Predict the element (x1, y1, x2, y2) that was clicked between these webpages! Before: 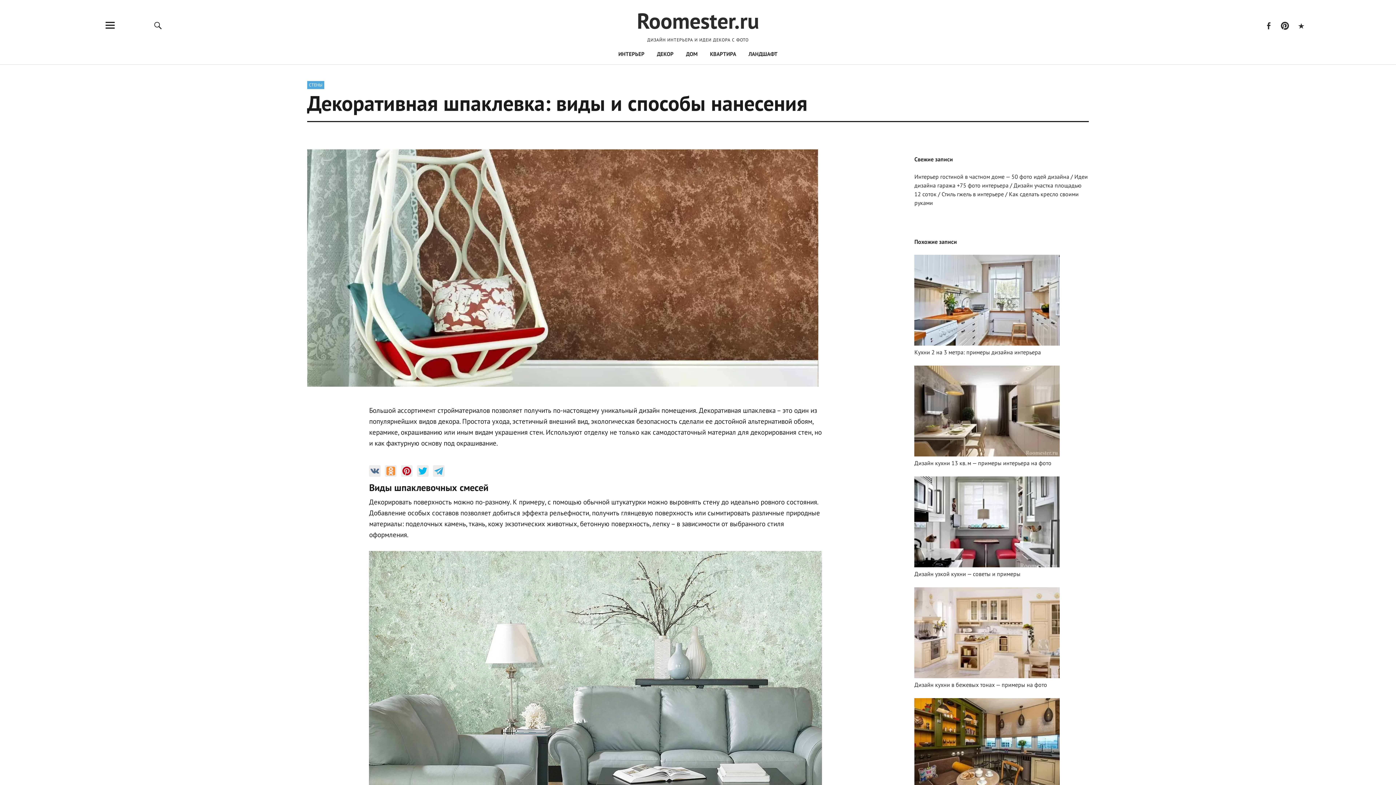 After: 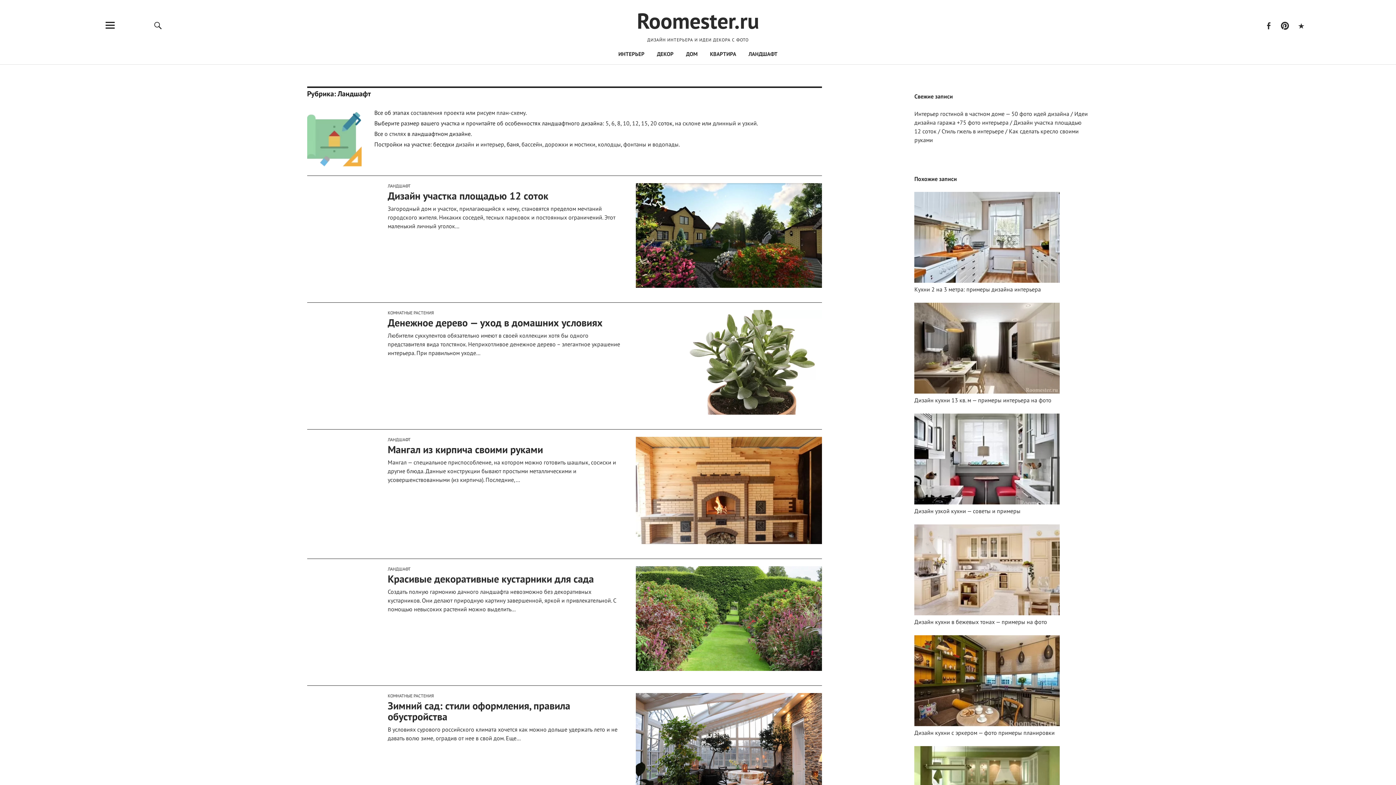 Action: bbox: (748, 50, 777, 57) label: ЛАНДШАФТ